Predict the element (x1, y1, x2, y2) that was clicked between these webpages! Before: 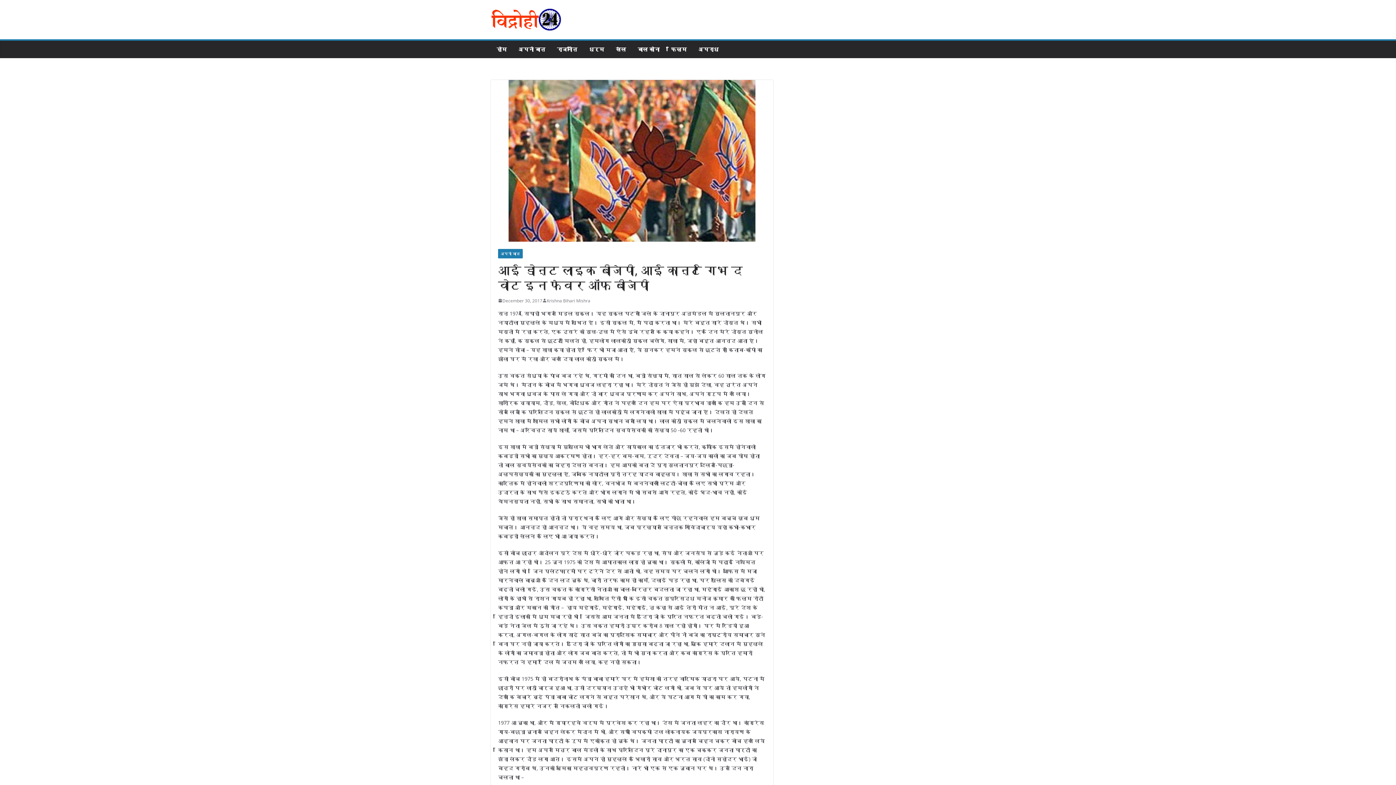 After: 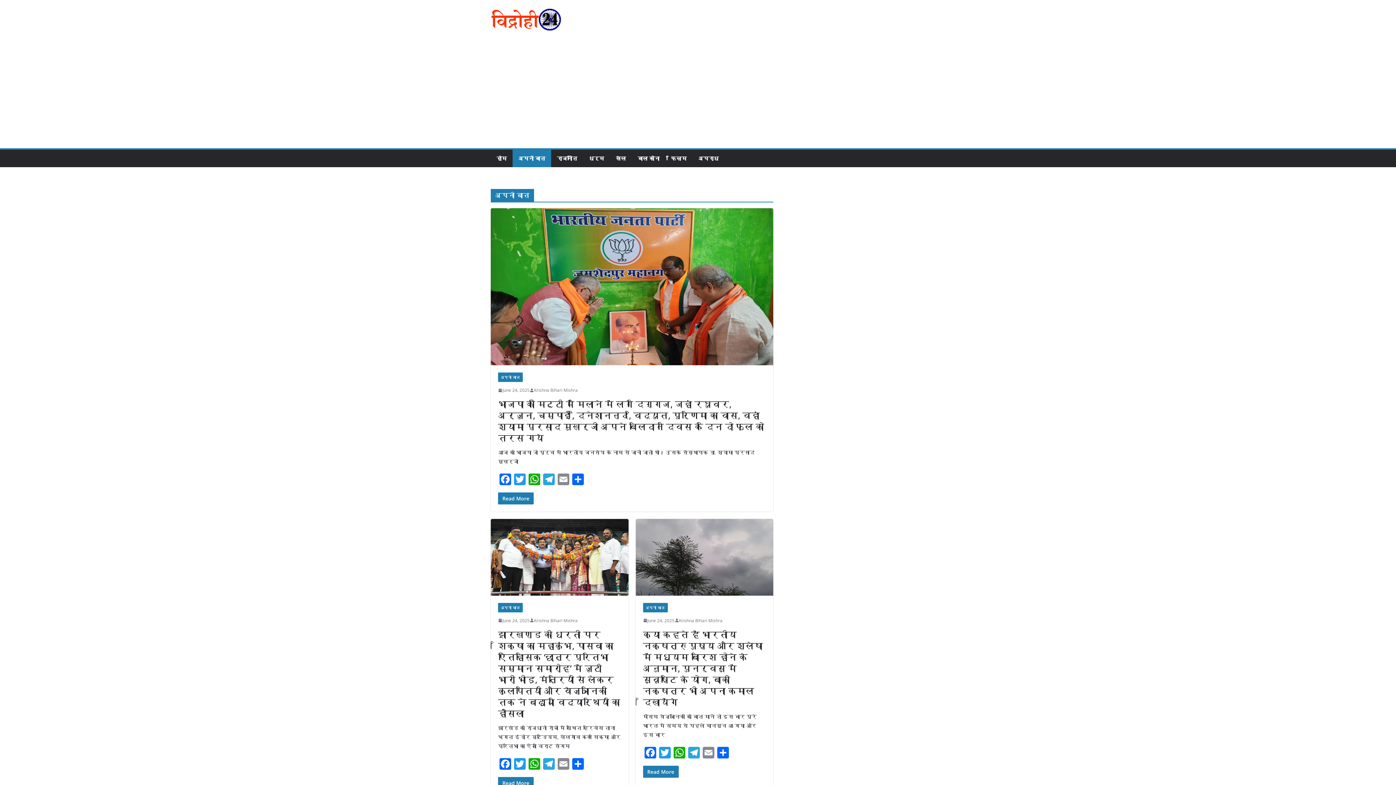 Action: label: अपनी बात bbox: (518, 44, 545, 54)